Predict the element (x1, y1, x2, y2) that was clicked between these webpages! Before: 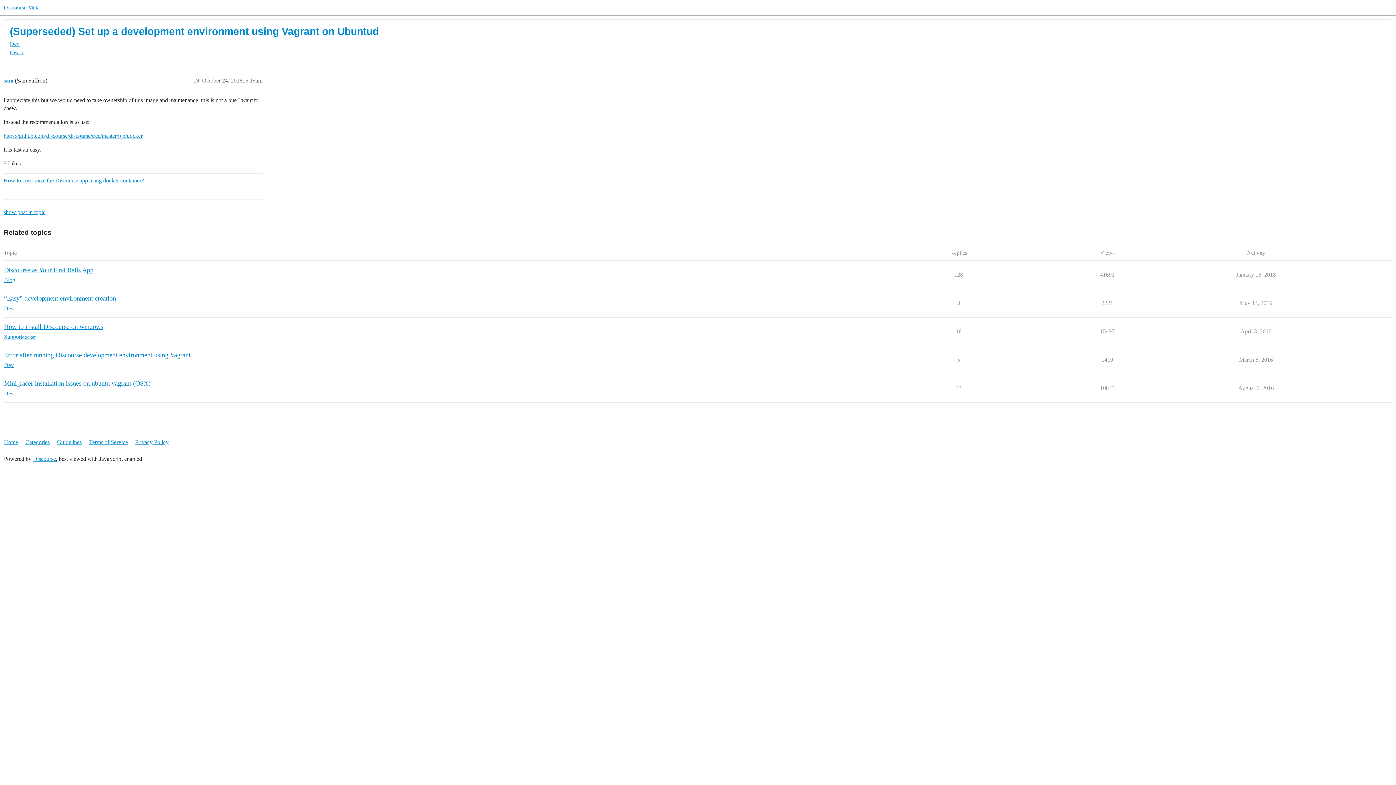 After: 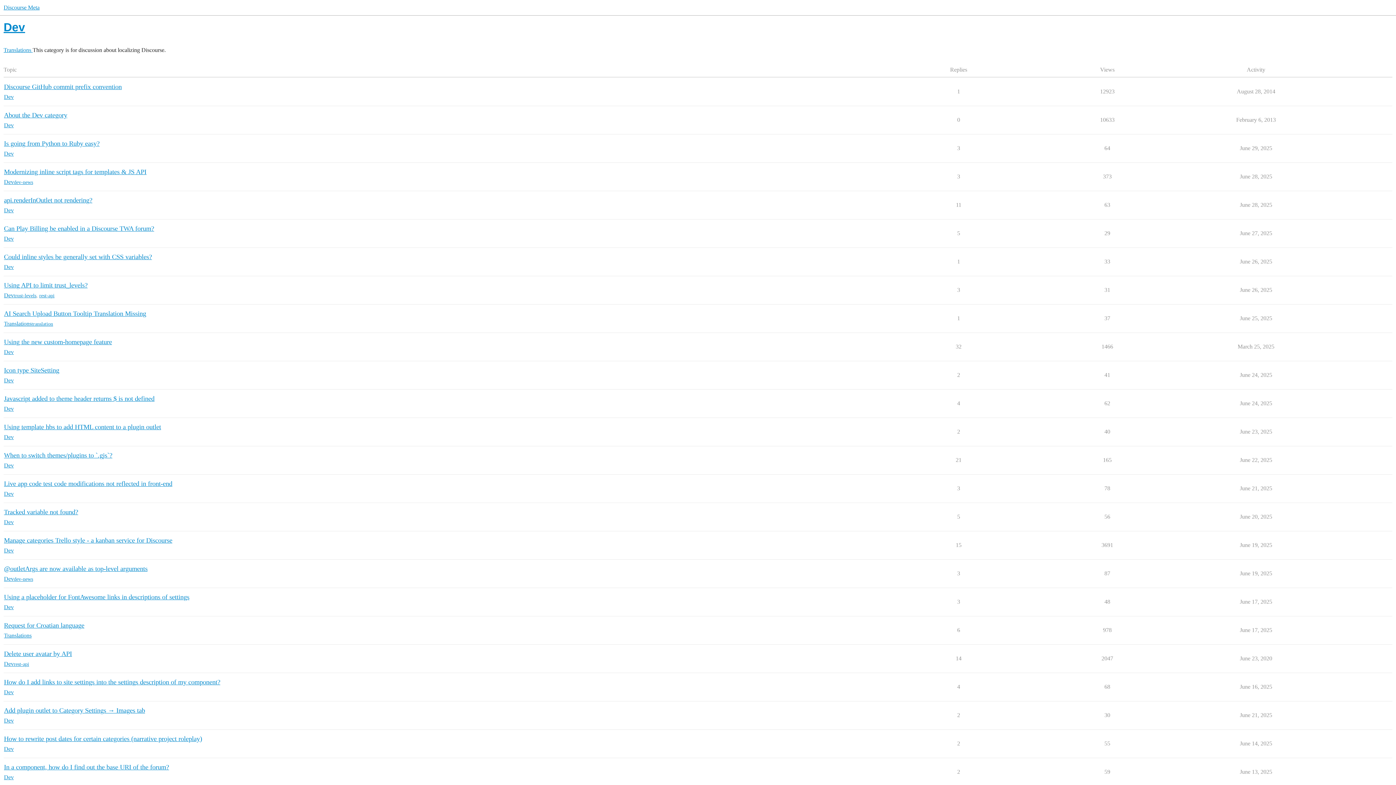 Action: label: Dev bbox: (4, 304, 13, 312)